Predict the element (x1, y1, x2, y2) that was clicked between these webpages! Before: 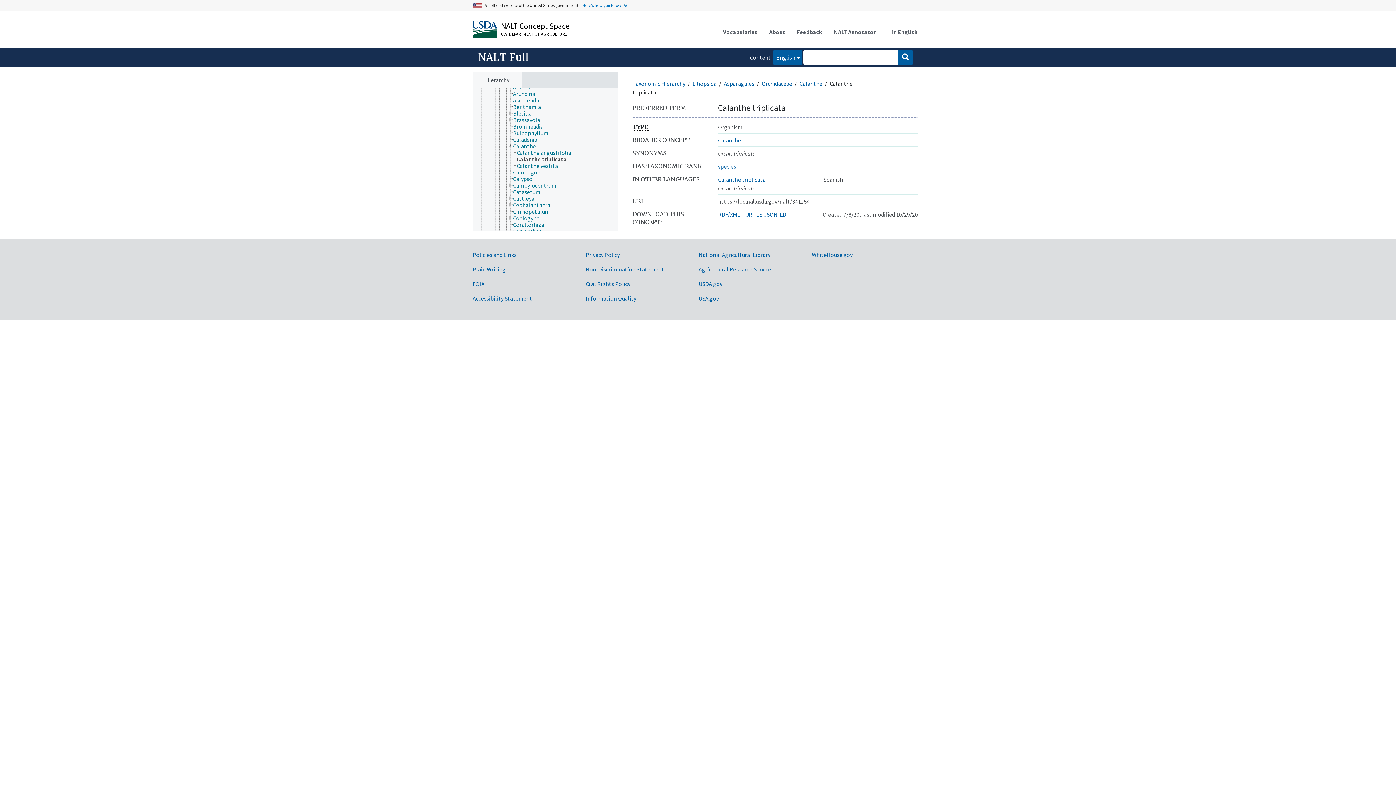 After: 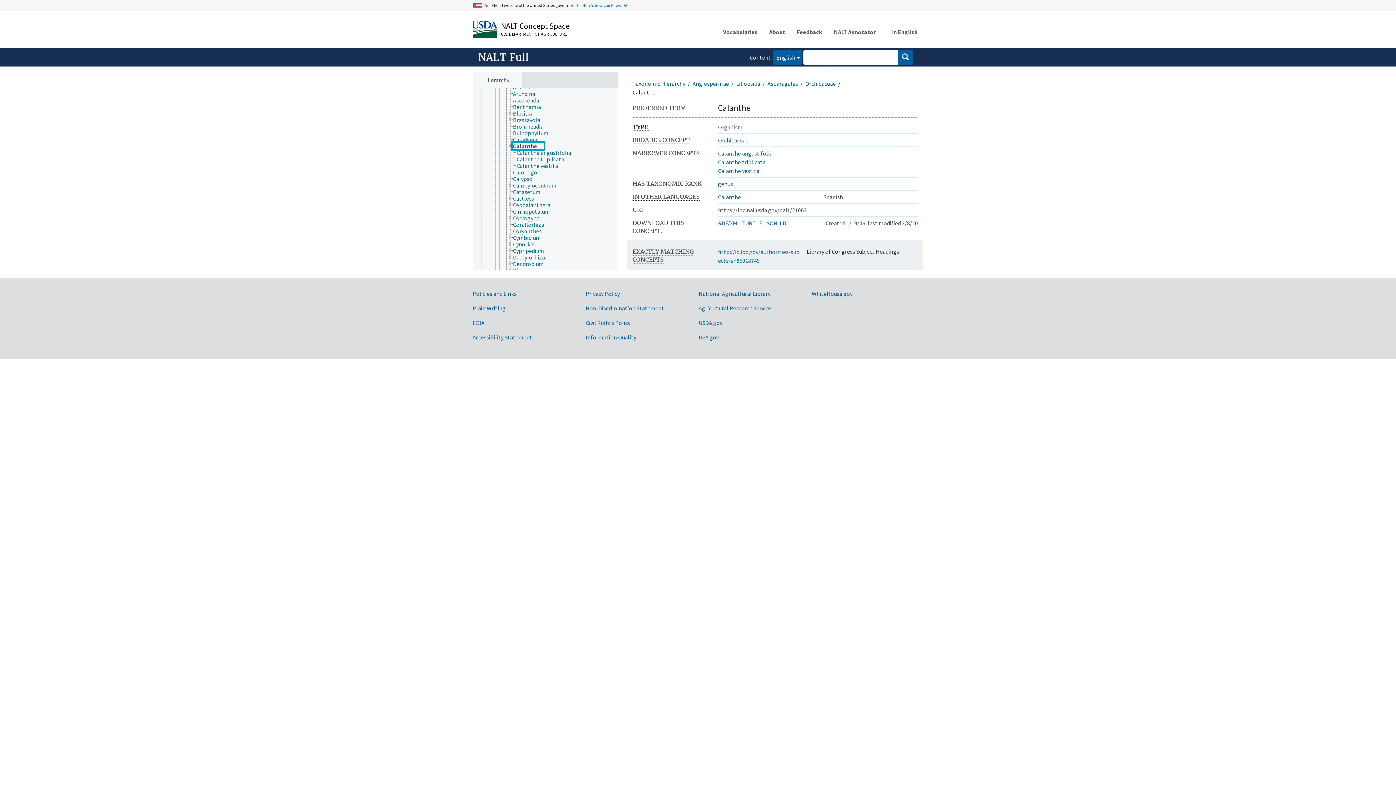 Action: bbox: (512, 142, 542, 149) label: Calanthe